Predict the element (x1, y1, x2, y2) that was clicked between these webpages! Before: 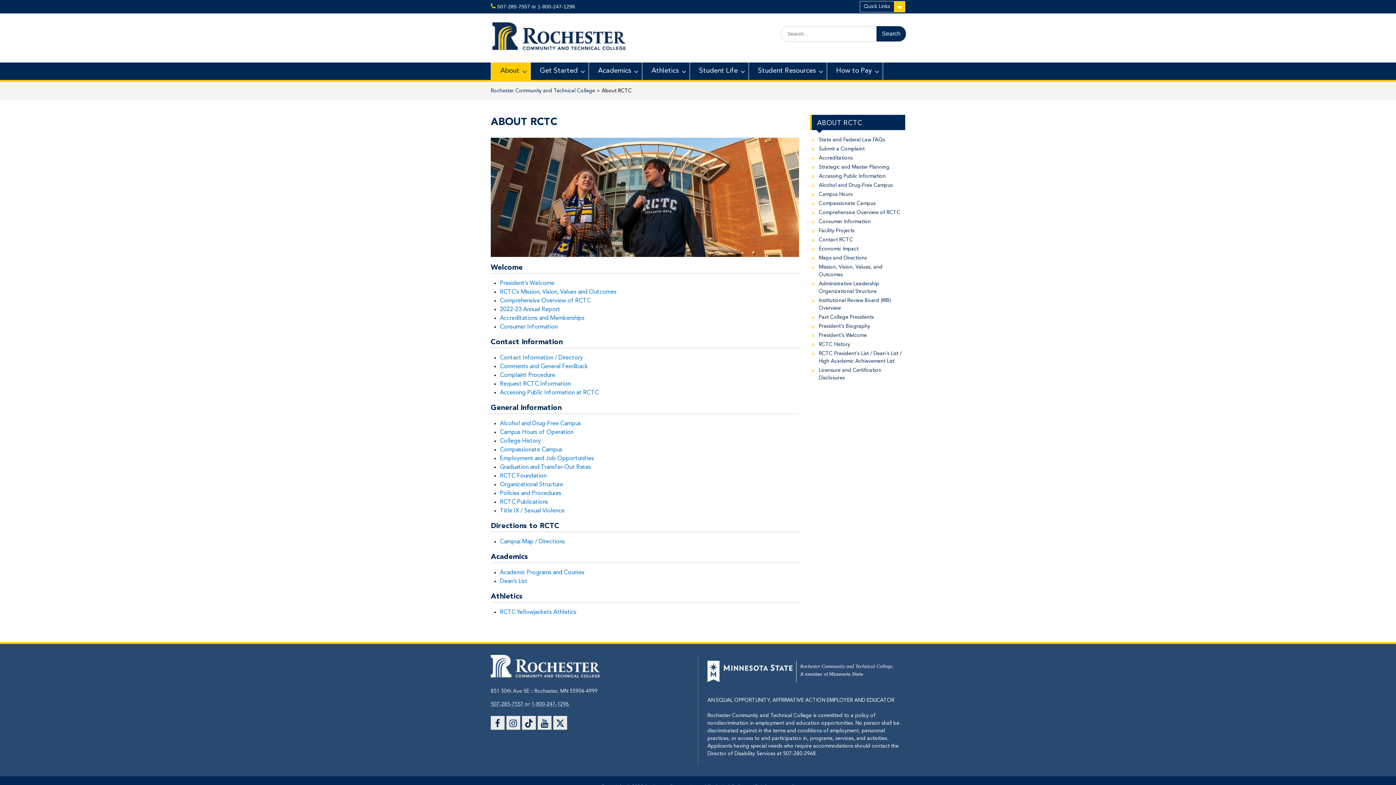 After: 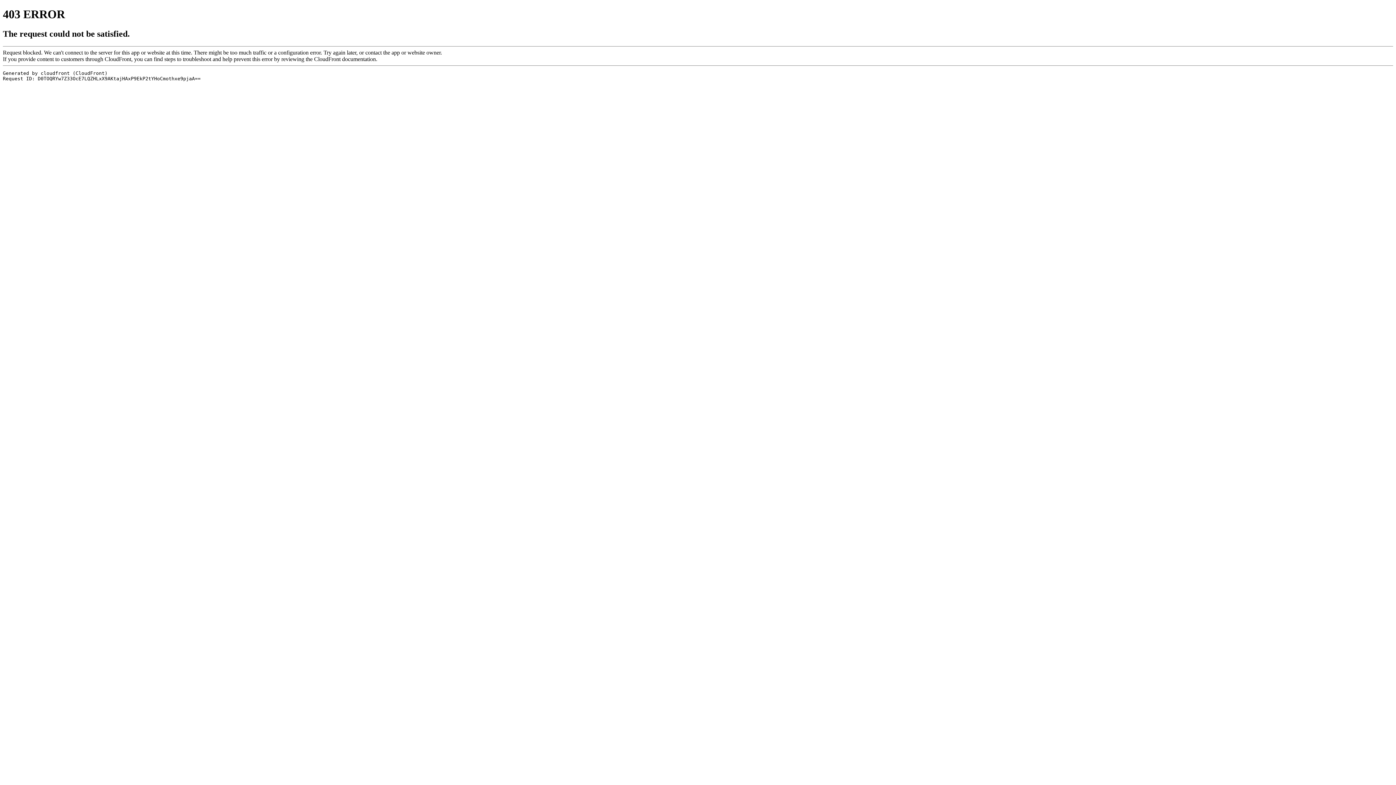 Action: bbox: (500, 609, 576, 615) label: RCTC Yellowjackets Athletics